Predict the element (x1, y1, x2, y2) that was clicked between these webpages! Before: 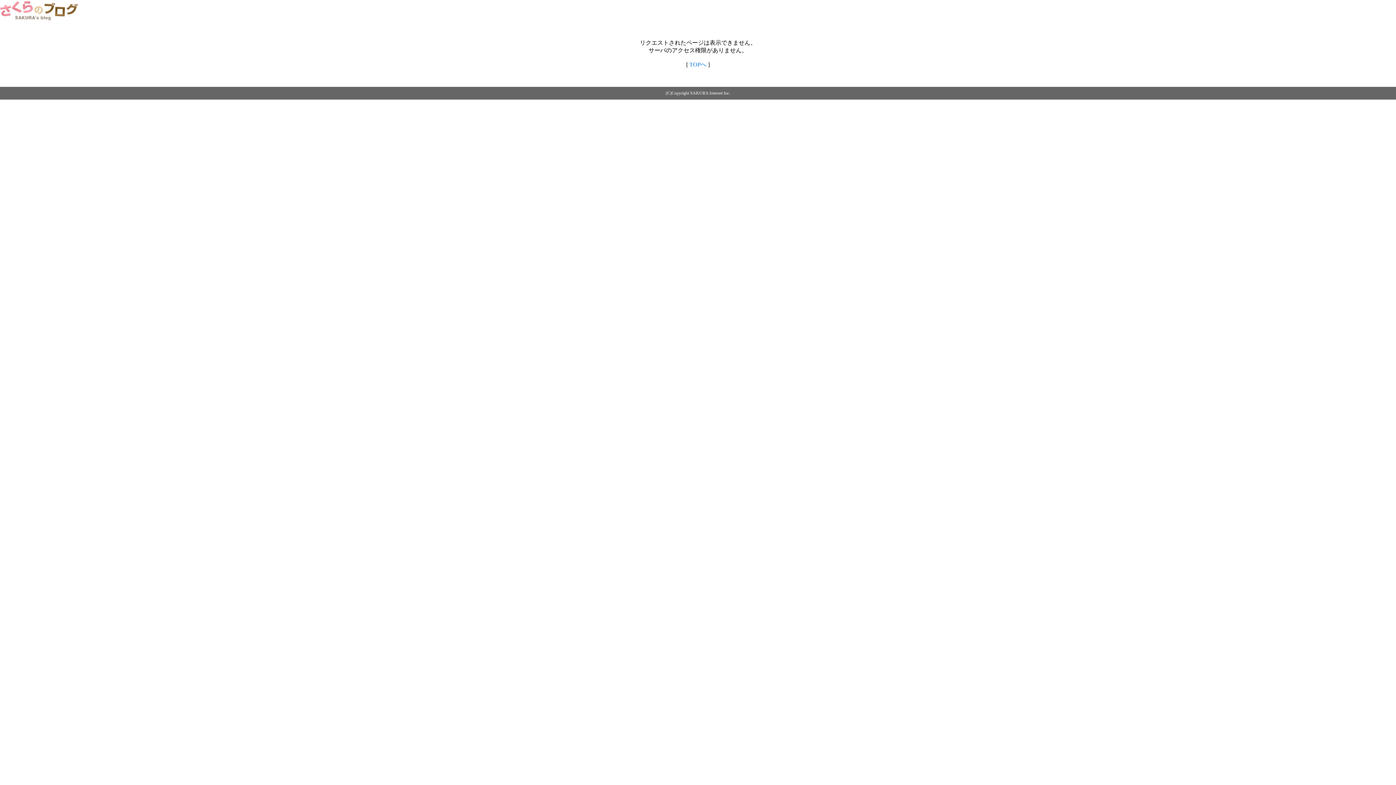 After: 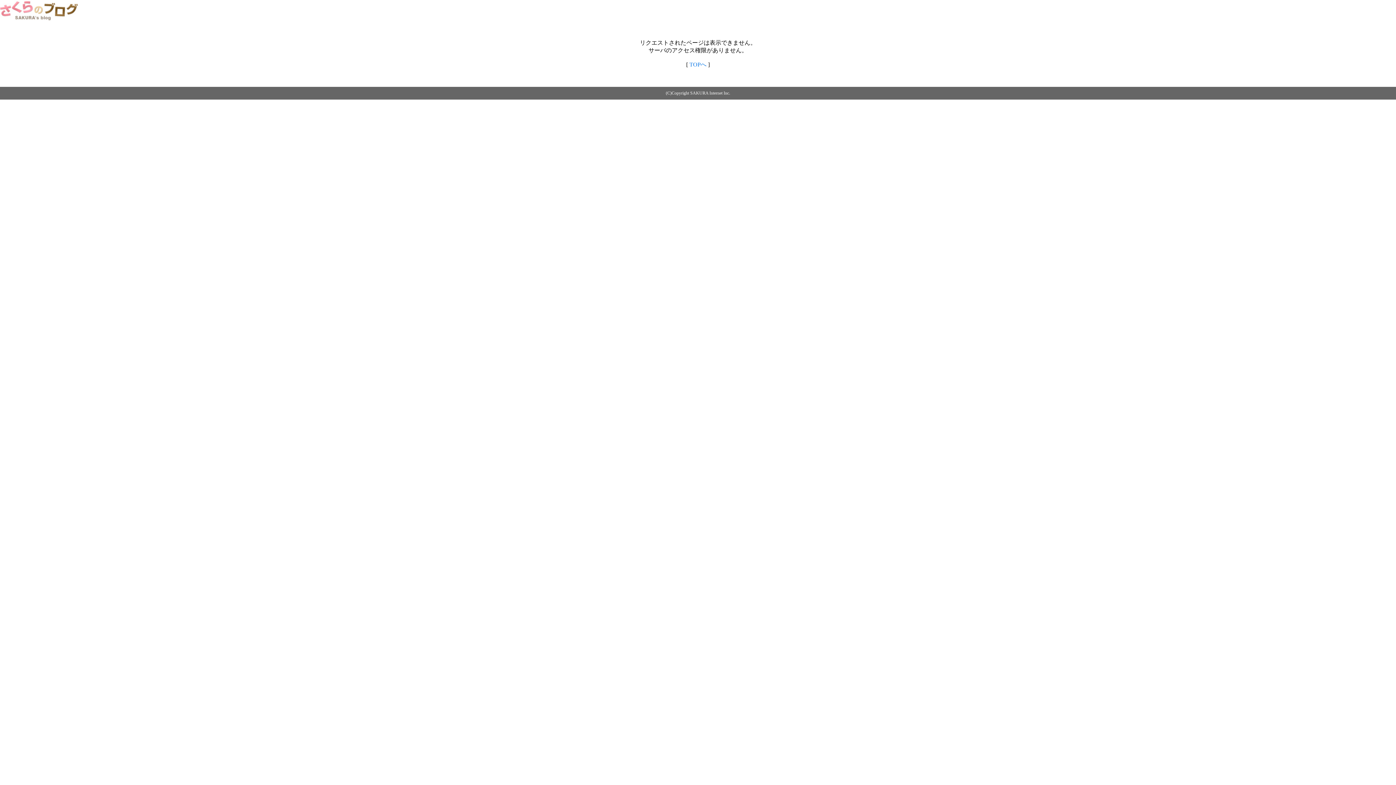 Action: bbox: (0, 14, 79, 20)